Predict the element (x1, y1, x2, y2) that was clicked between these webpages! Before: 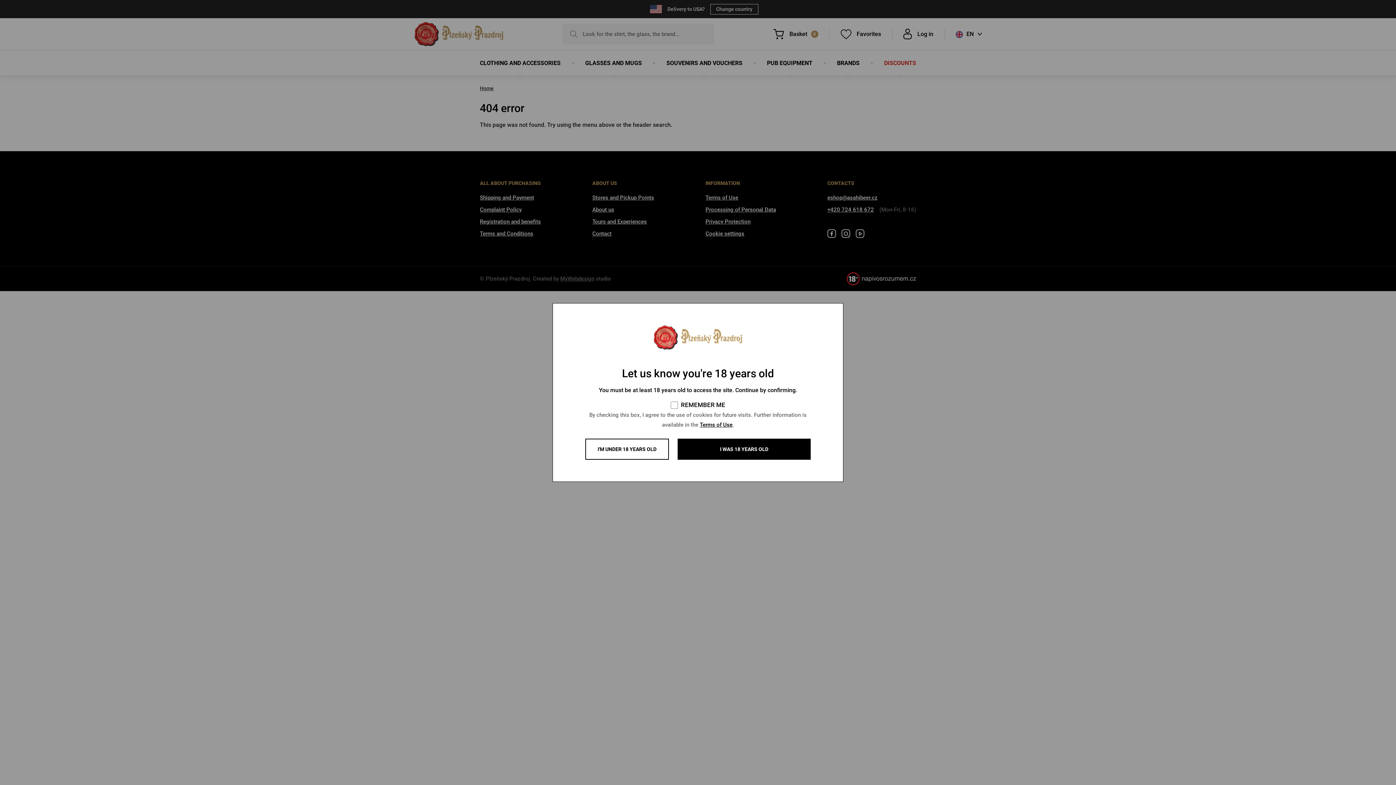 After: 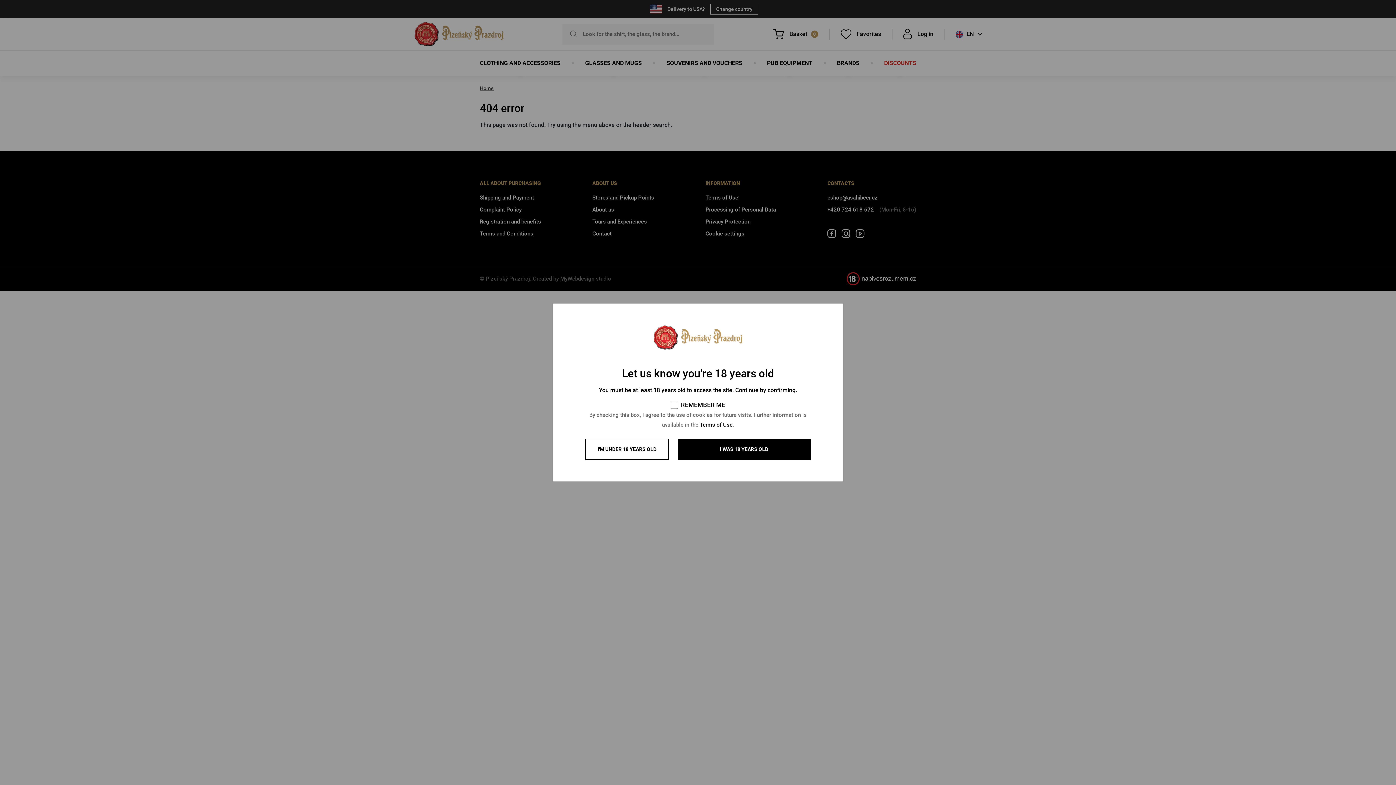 Action: bbox: (700, 421, 732, 428) label: Terms of Use